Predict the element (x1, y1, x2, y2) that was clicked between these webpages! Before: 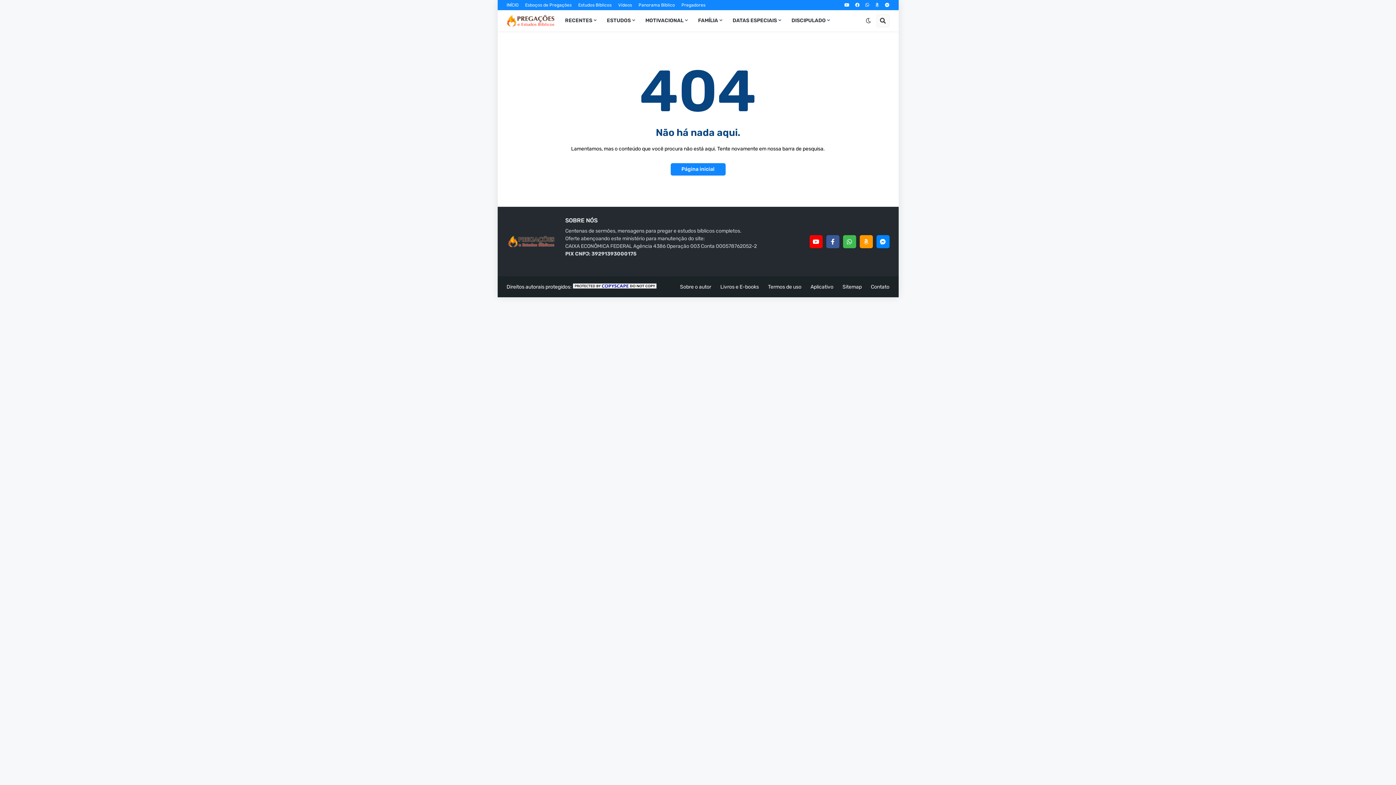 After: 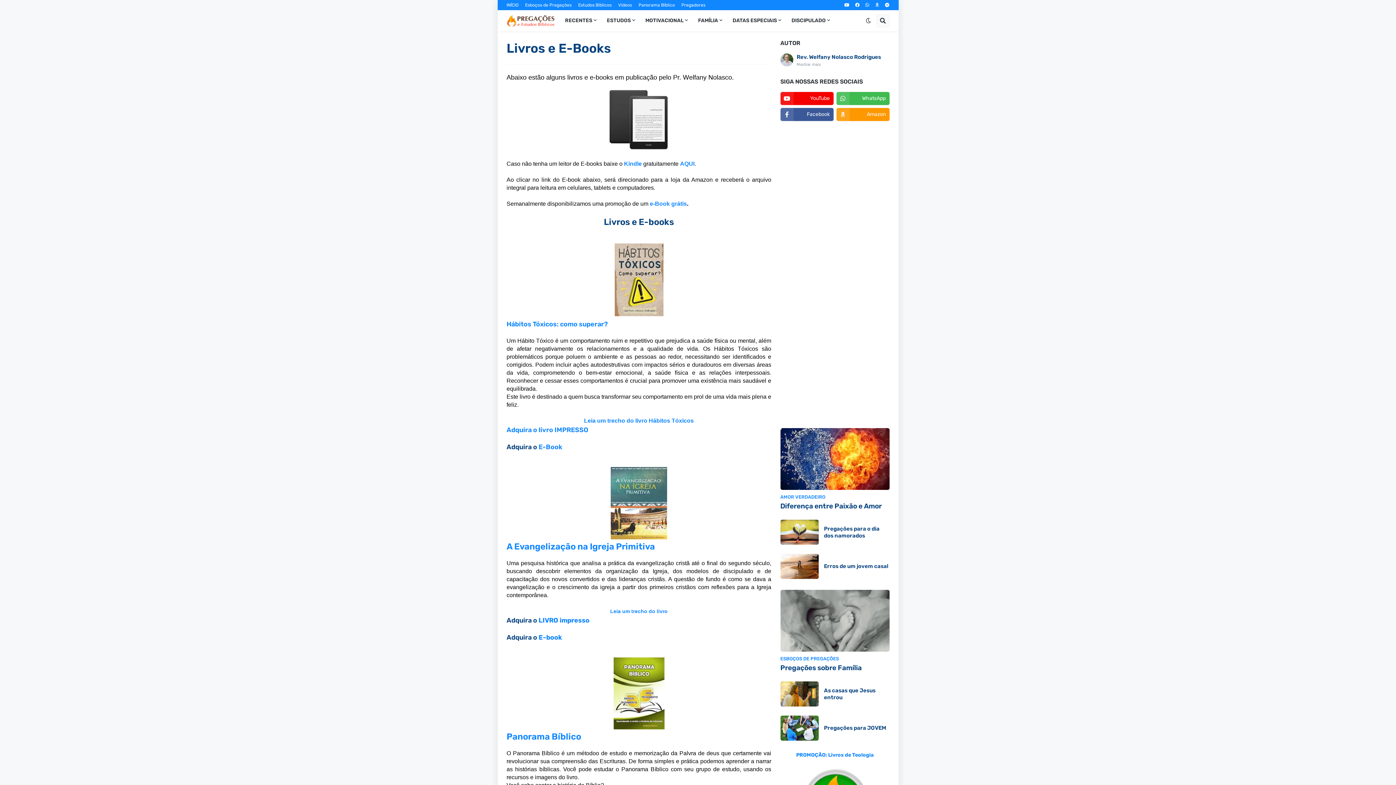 Action: label: Livros e E-books bbox: (720, 283, 759, 290)